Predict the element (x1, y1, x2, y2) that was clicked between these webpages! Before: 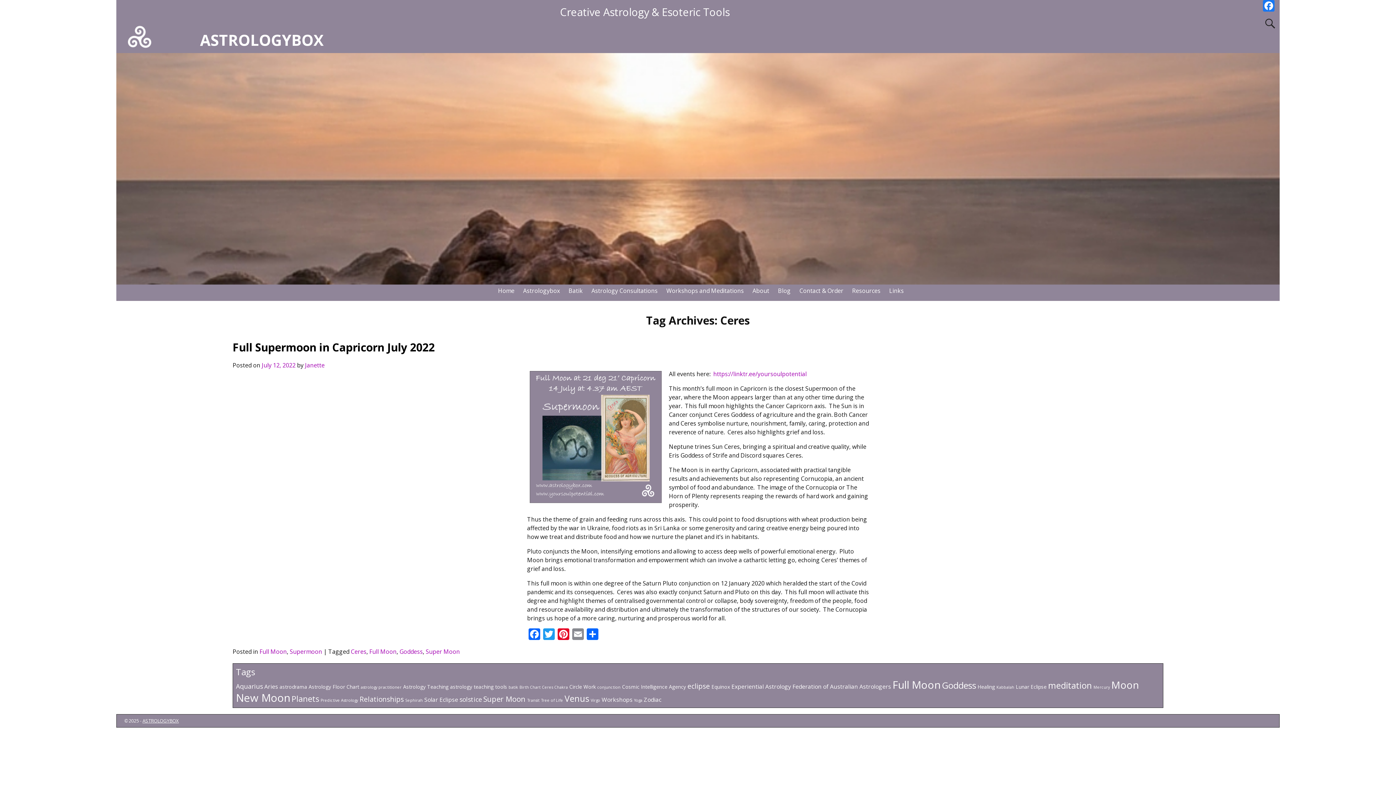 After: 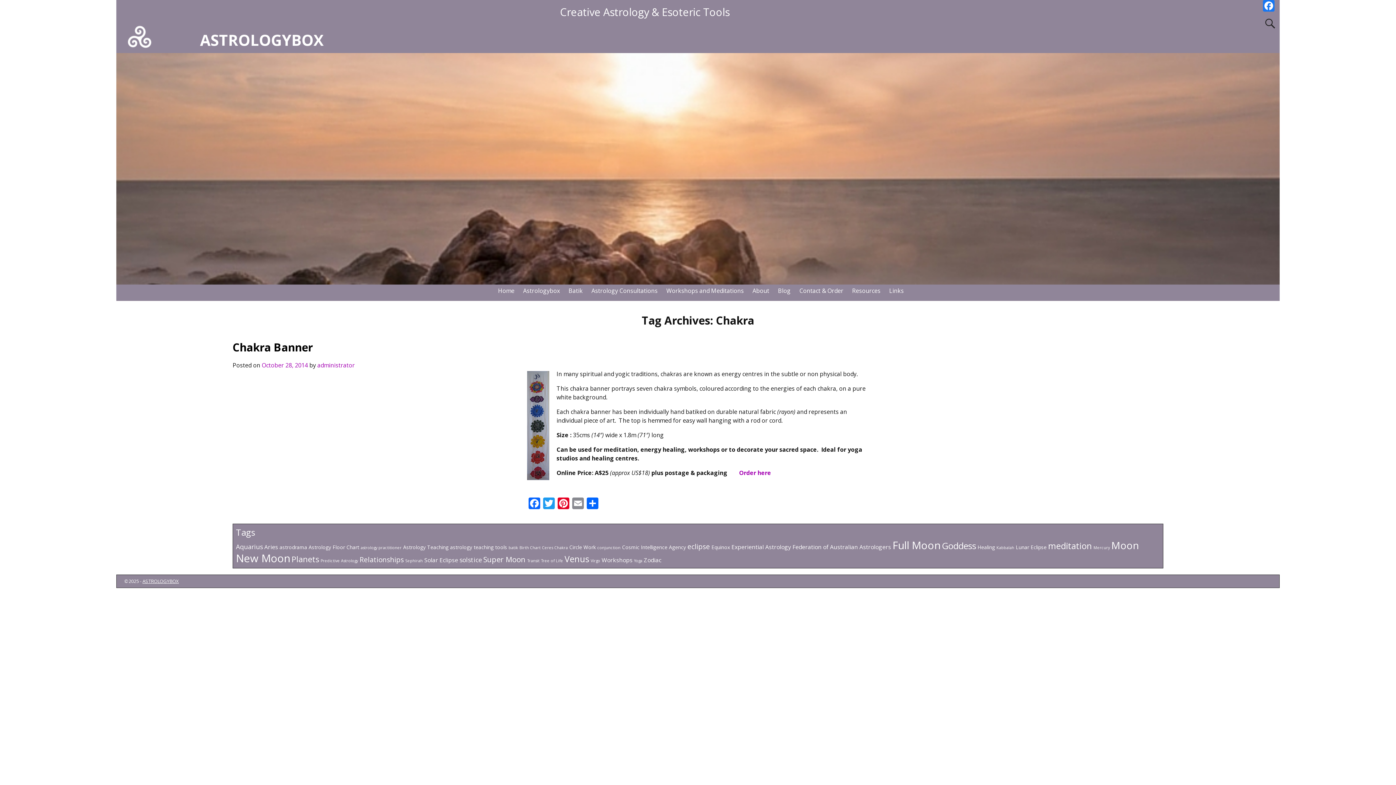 Action: label: Chakra (1 item) bbox: (554, 685, 568, 690)